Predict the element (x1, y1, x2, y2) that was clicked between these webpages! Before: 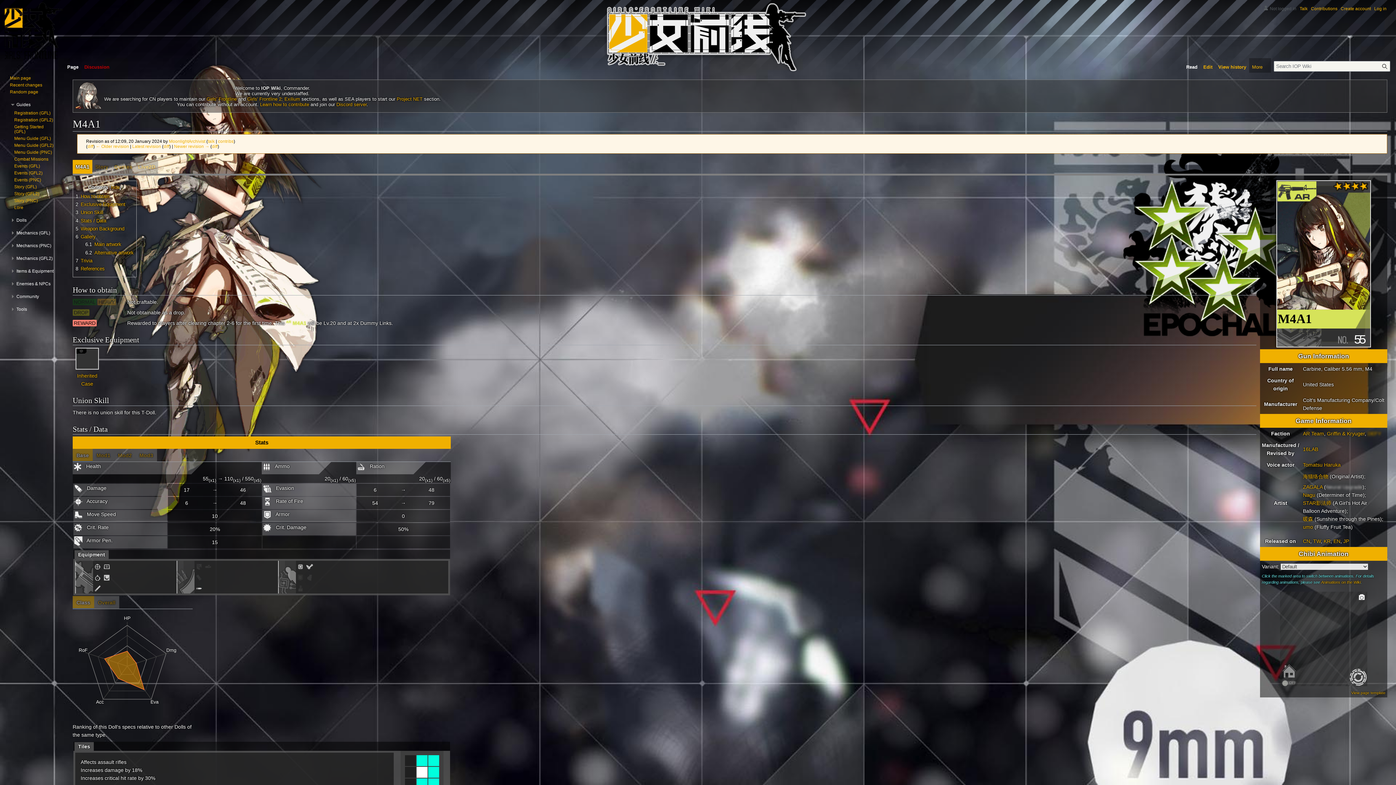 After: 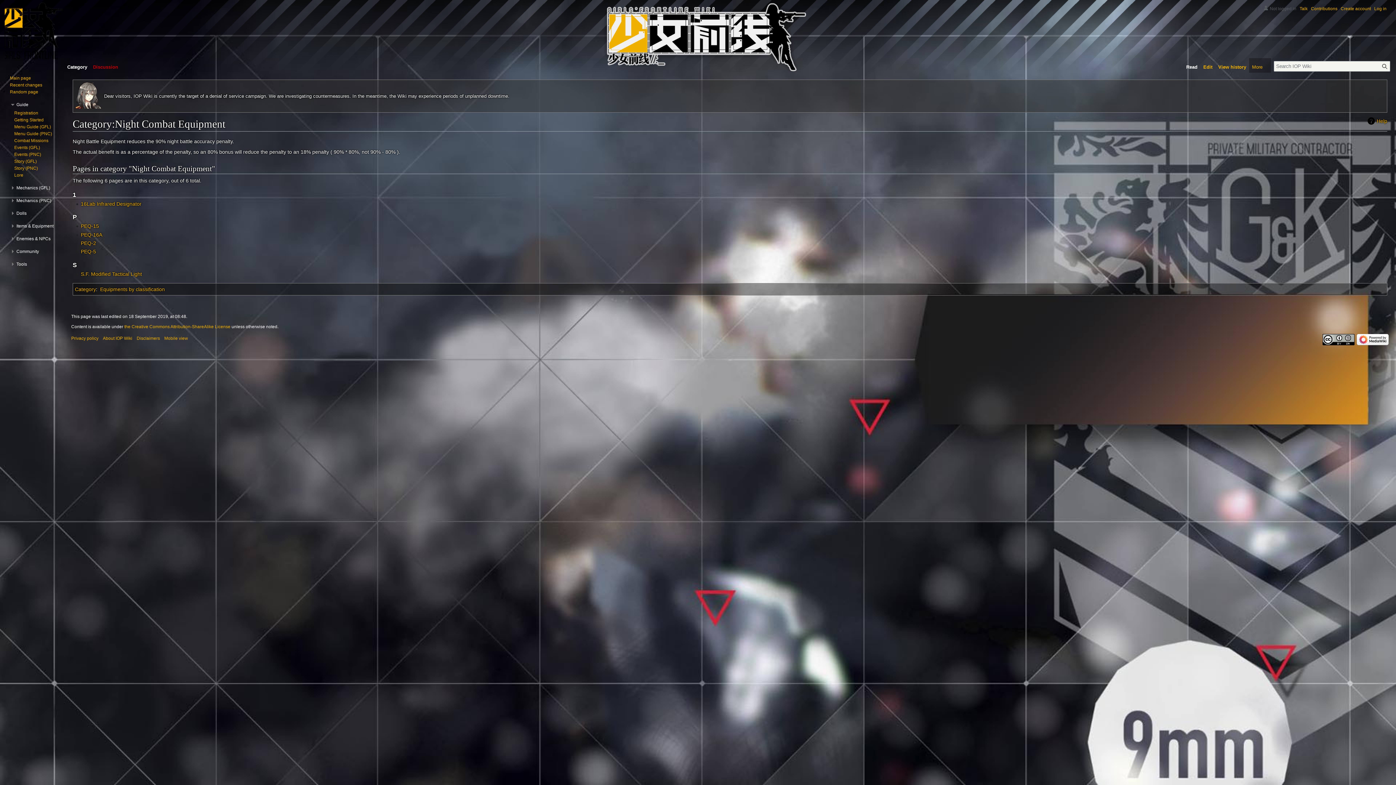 Action: bbox: (102, 574, 111, 580)